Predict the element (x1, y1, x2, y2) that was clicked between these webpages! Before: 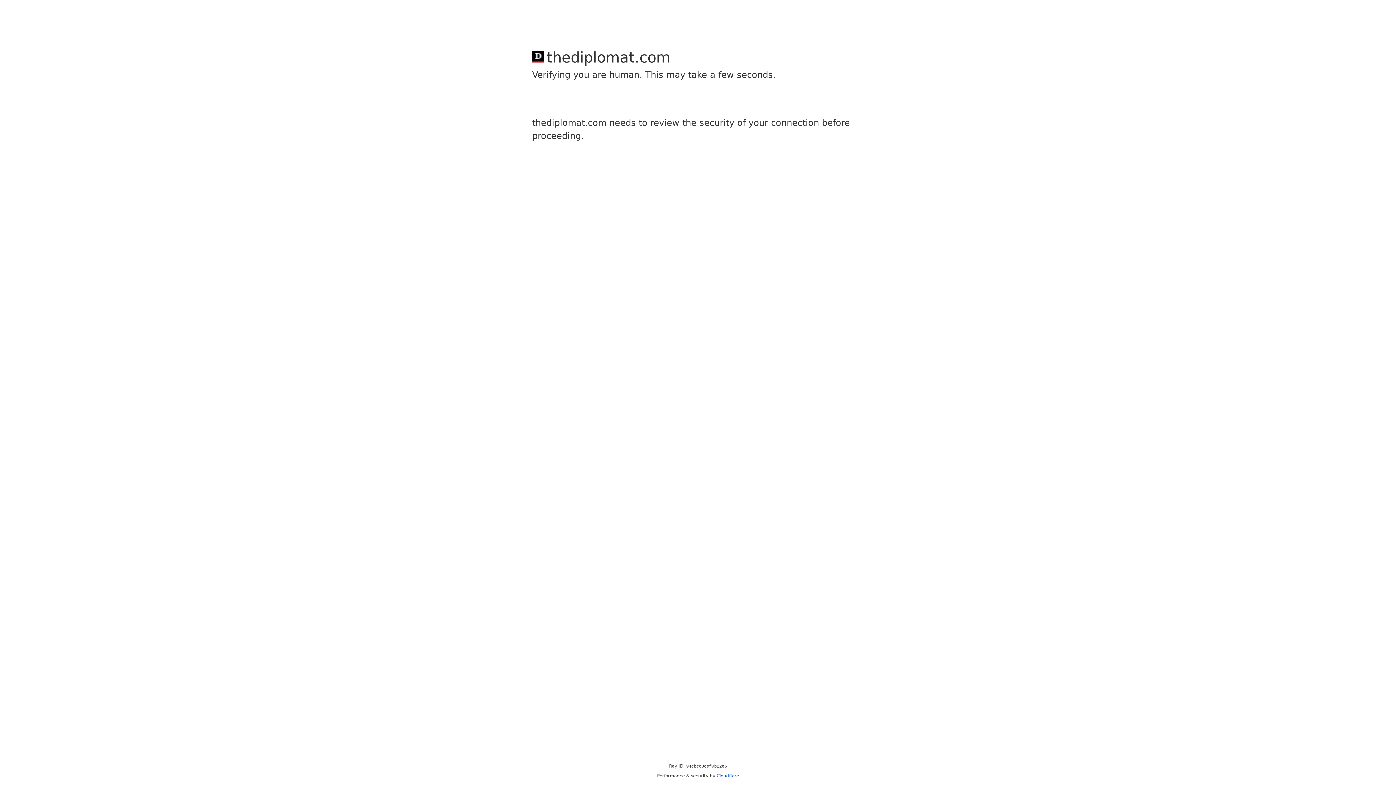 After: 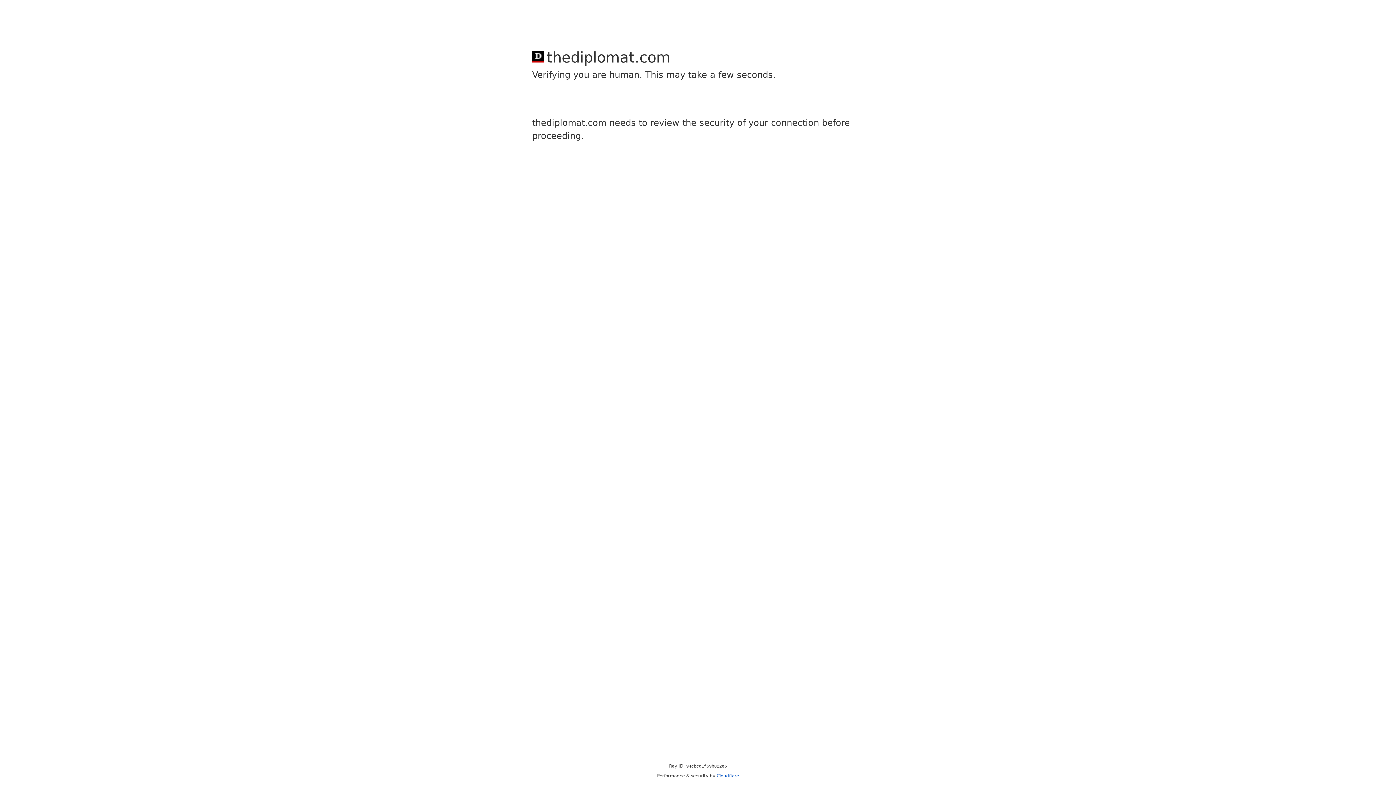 Action: bbox: (716, 773, 739, 778) label: Cloudflare